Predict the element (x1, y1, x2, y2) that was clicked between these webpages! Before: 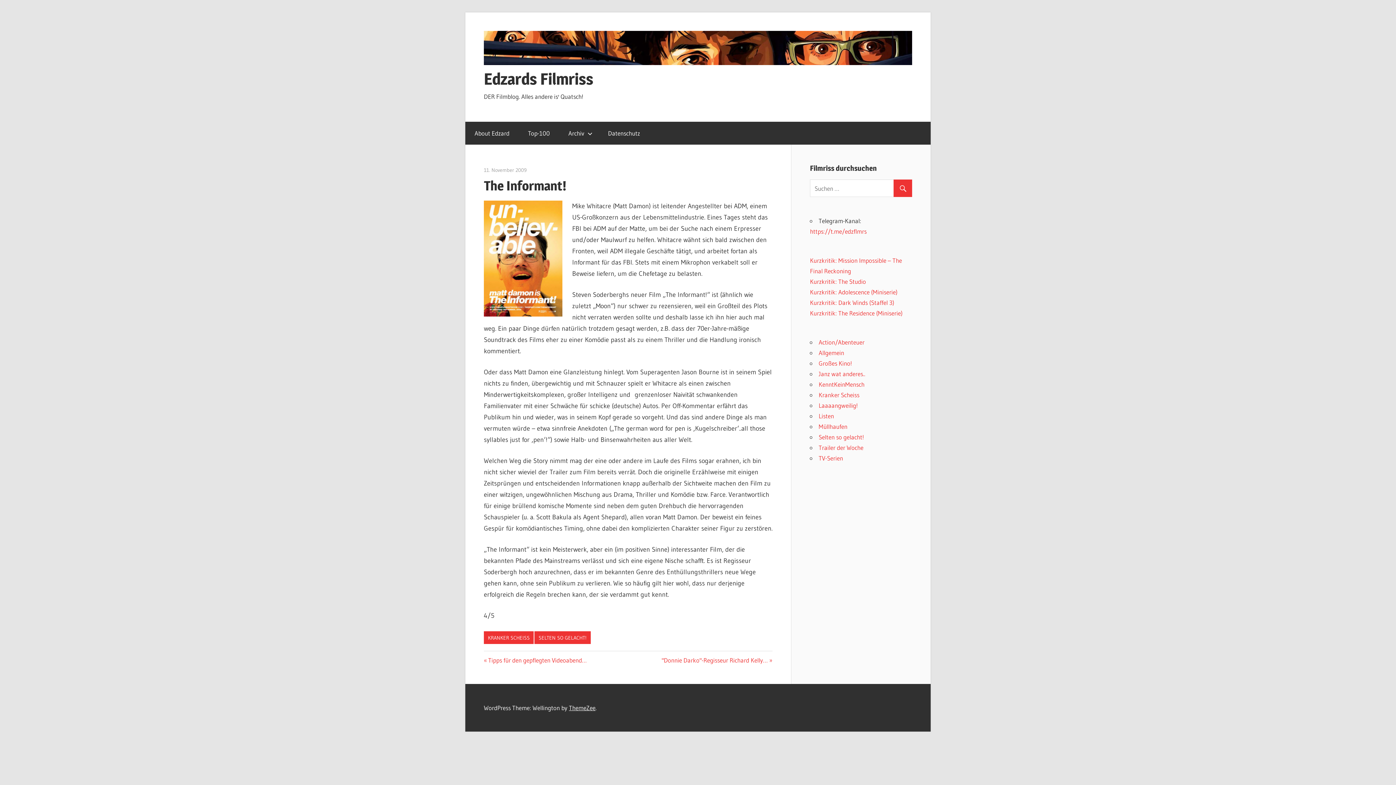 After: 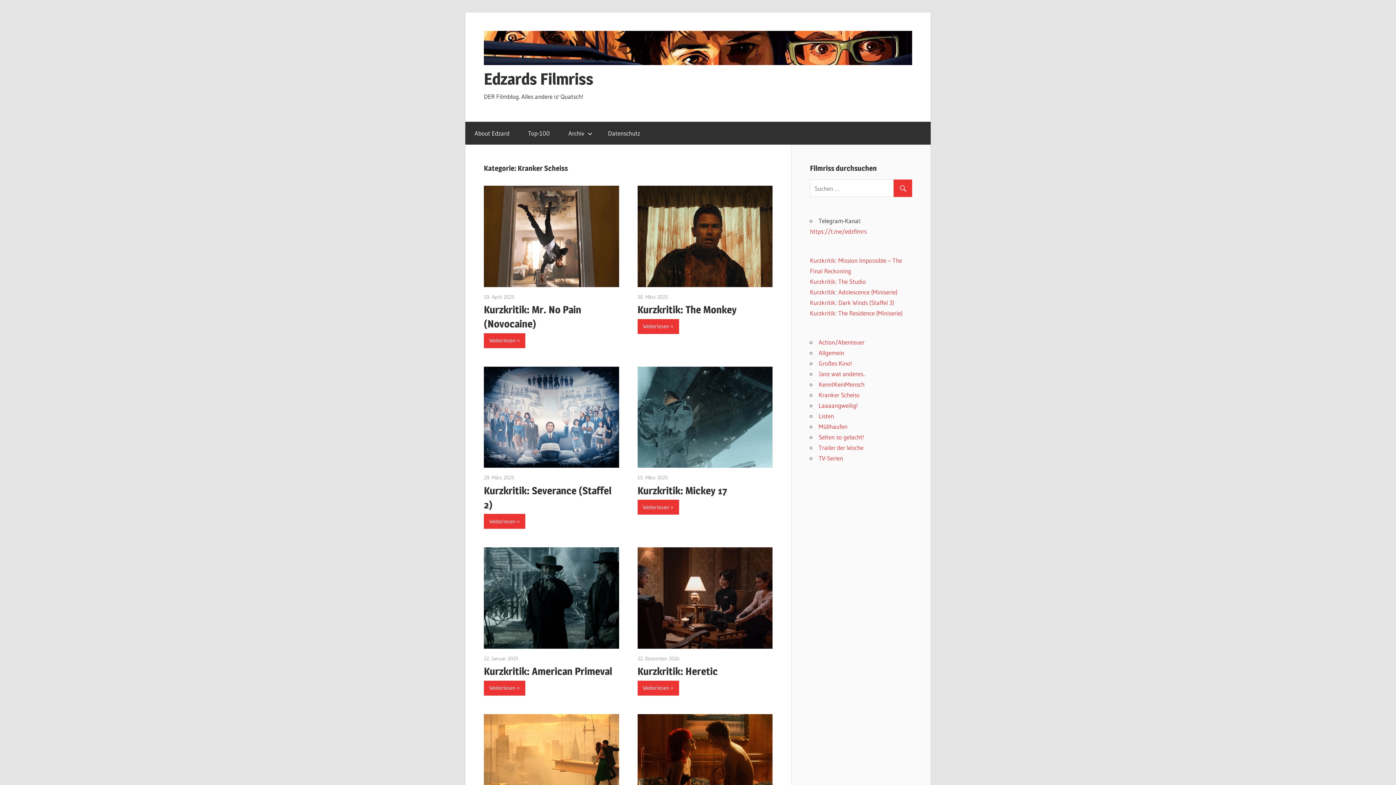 Action: bbox: (484, 631, 533, 644) label: KRANKER SCHEISS